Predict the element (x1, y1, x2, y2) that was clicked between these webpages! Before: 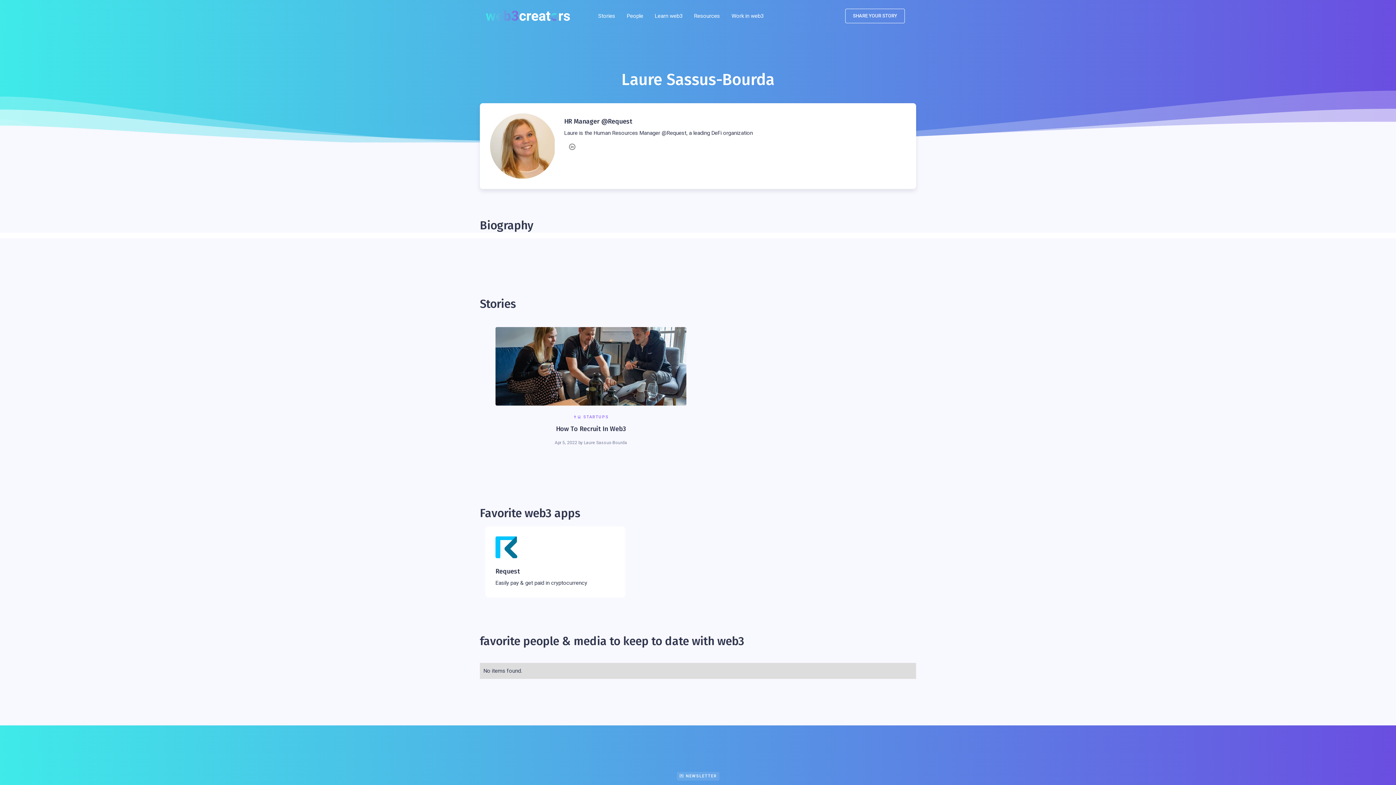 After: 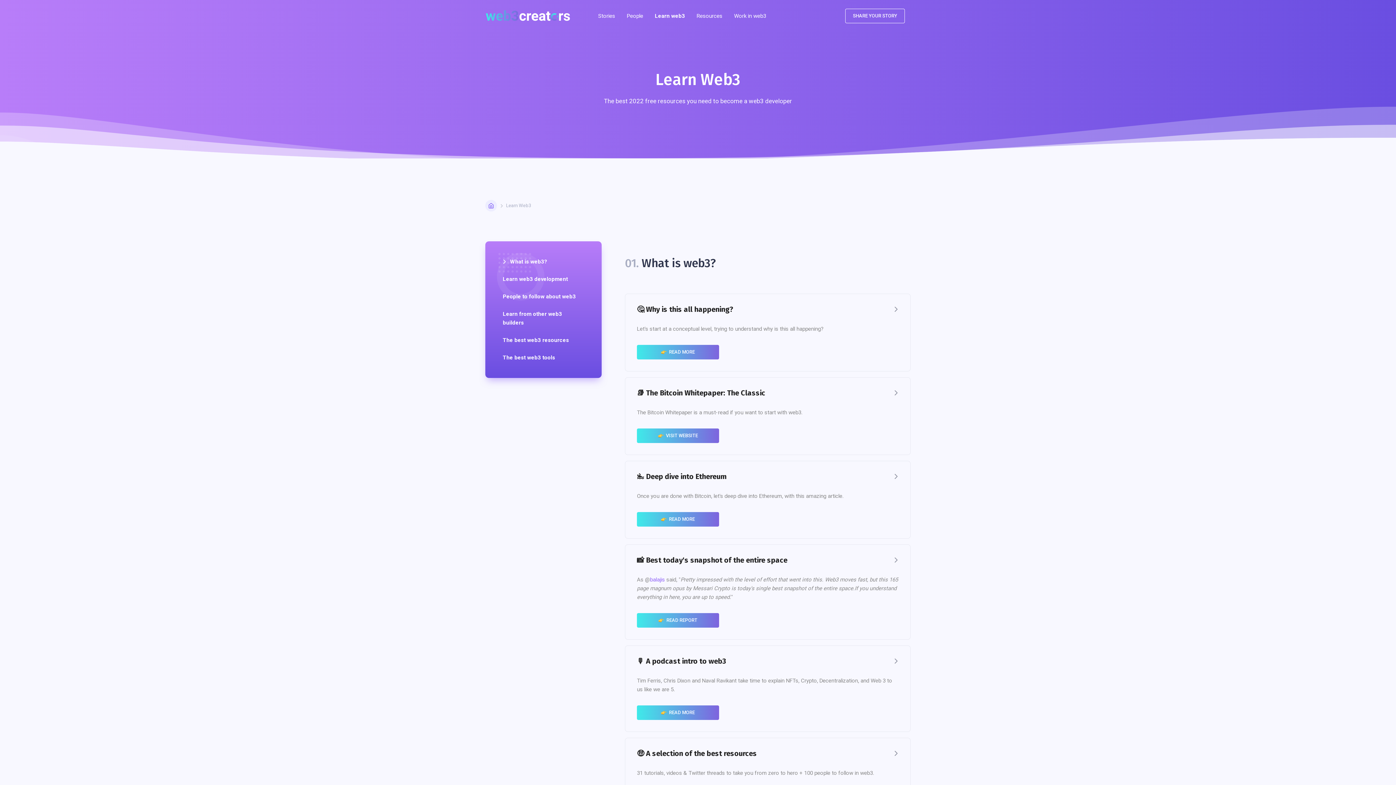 Action: bbox: (649, 8, 688, 23) label: Learn web3